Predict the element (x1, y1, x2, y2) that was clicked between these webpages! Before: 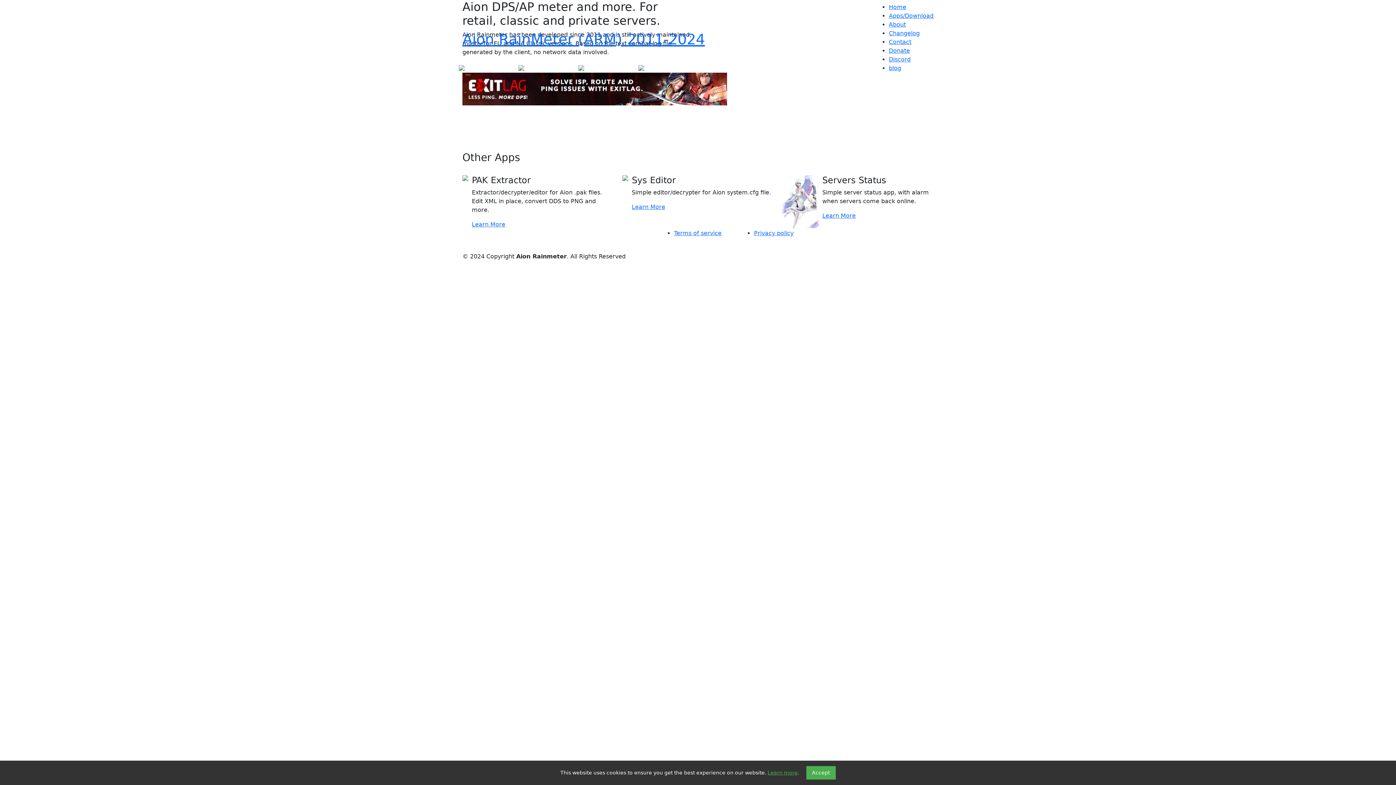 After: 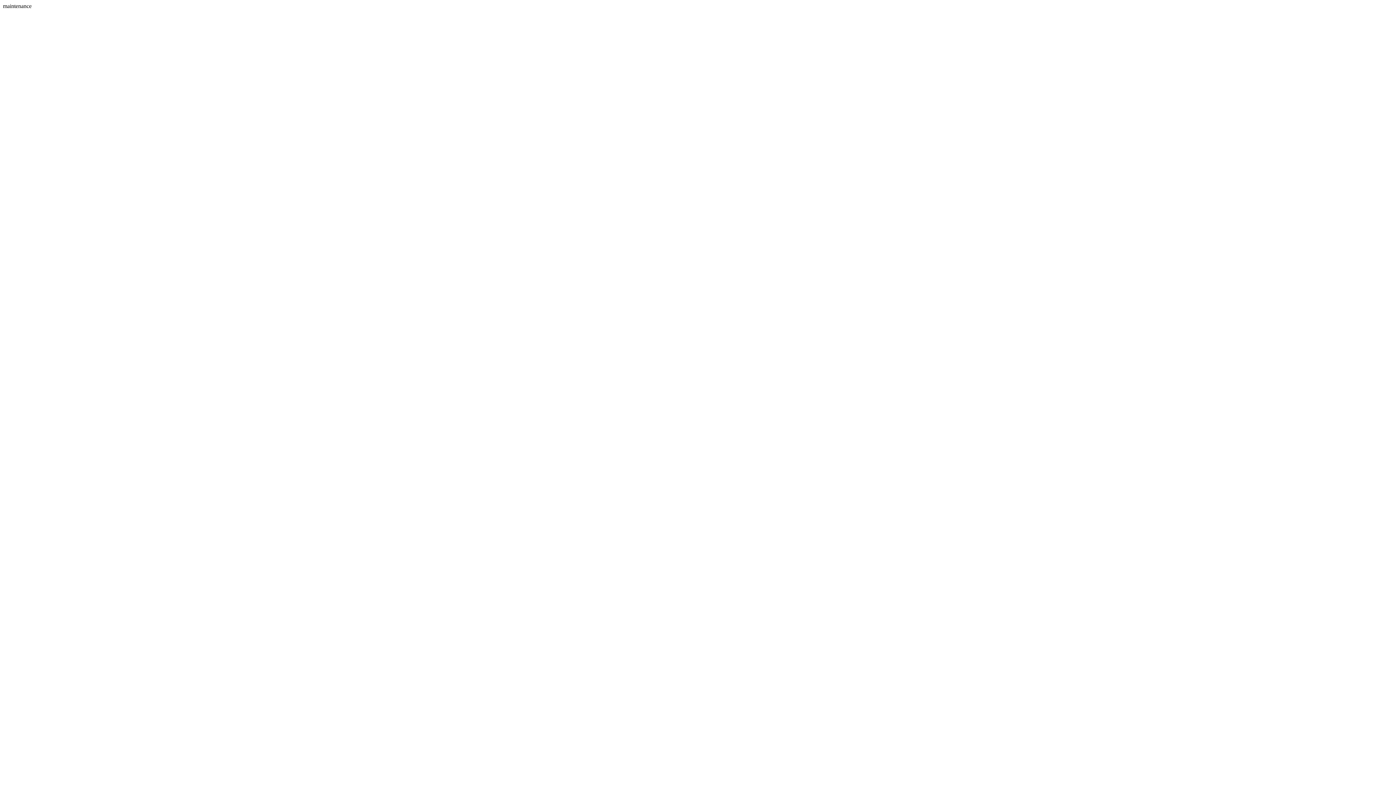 Action: bbox: (889, 38, 911, 45) label: Contact